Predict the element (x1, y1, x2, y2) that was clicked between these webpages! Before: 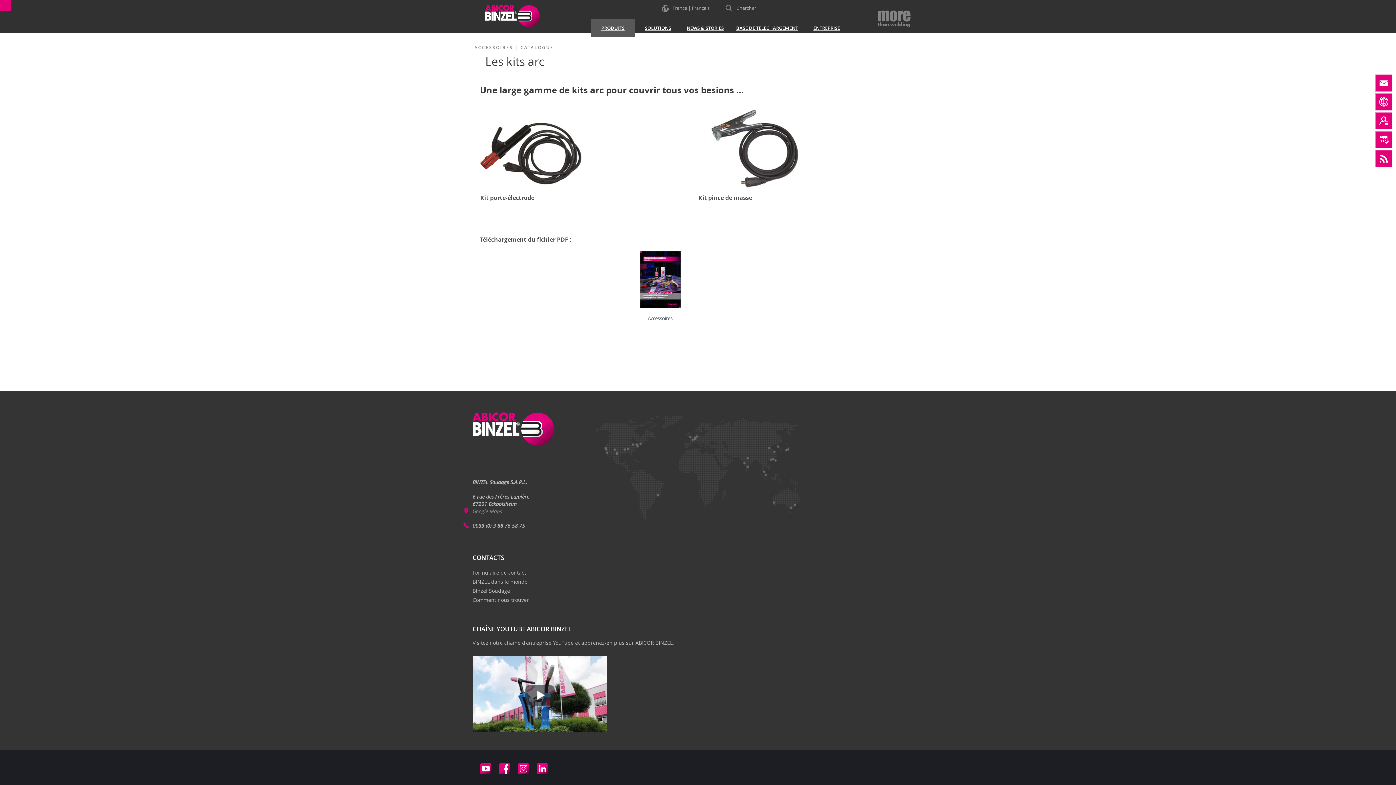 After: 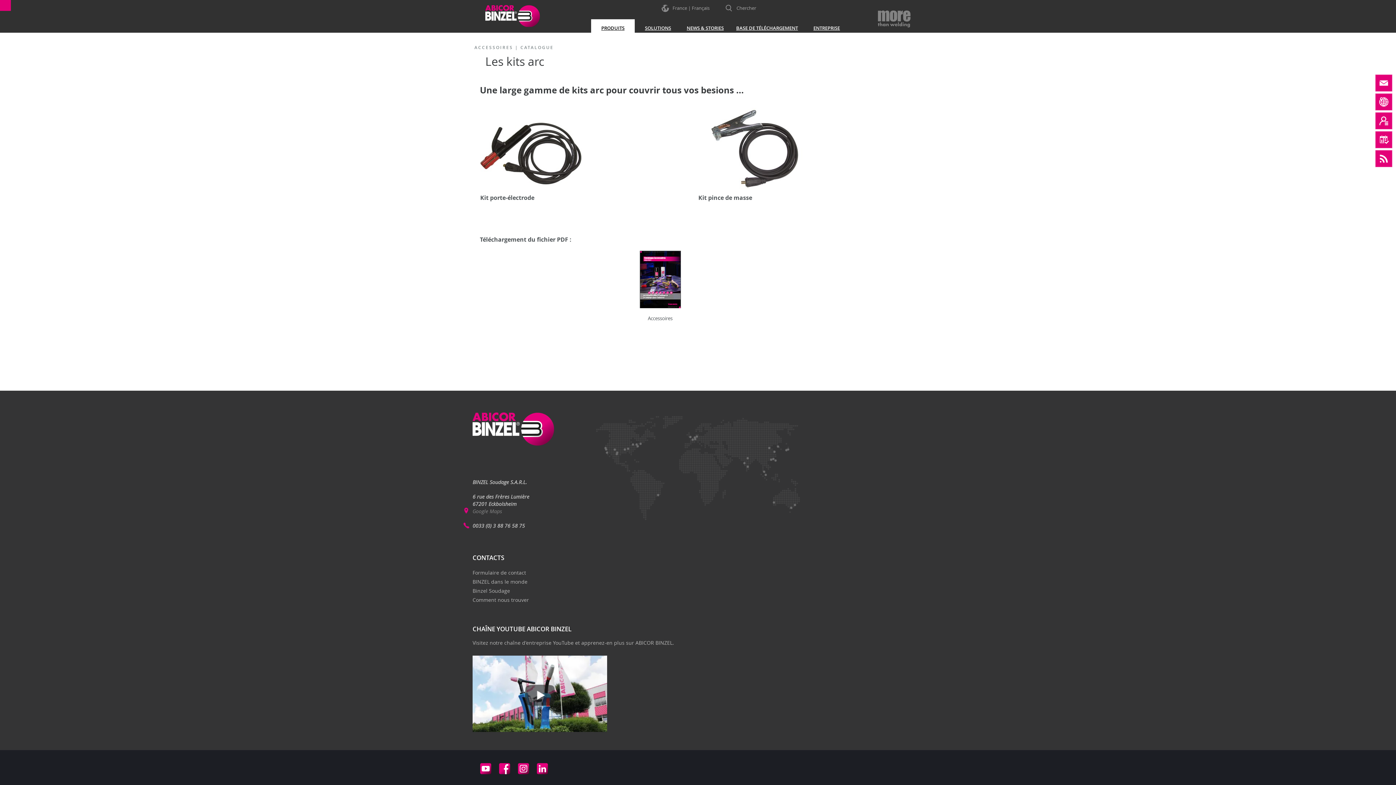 Action: bbox: (591, 19, 634, 36) label: PRODUITS